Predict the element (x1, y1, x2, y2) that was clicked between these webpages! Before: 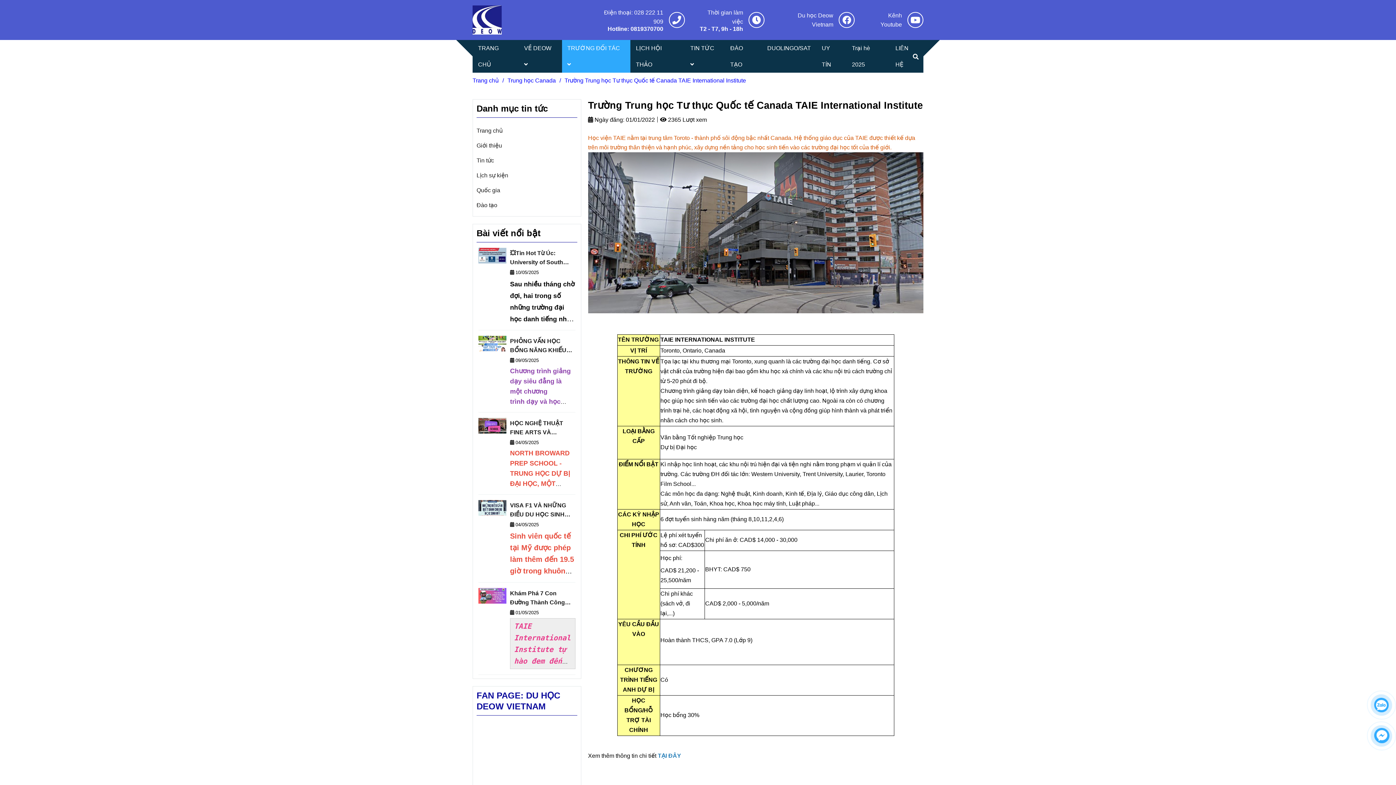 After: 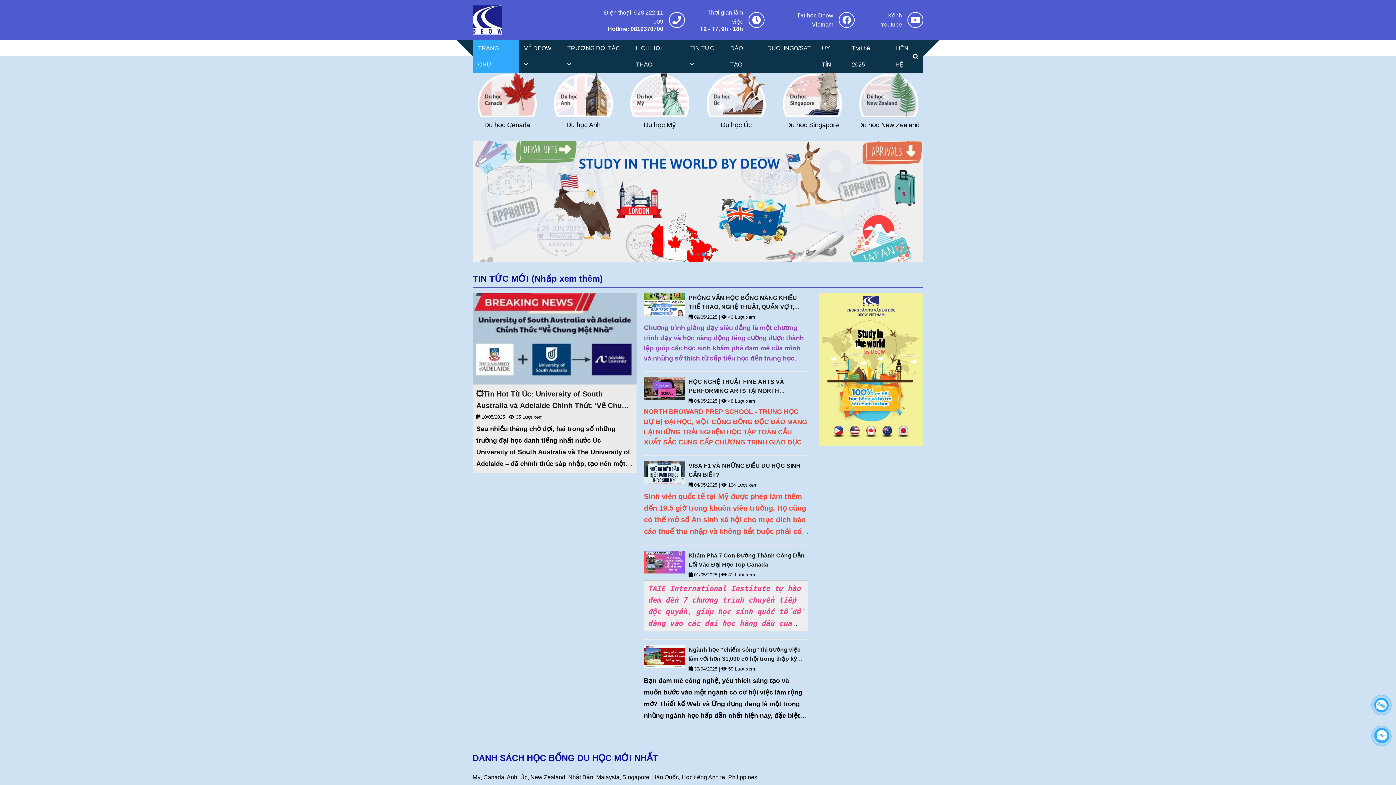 Action: label: Trang chủ bbox: (476, 123, 502, 138)